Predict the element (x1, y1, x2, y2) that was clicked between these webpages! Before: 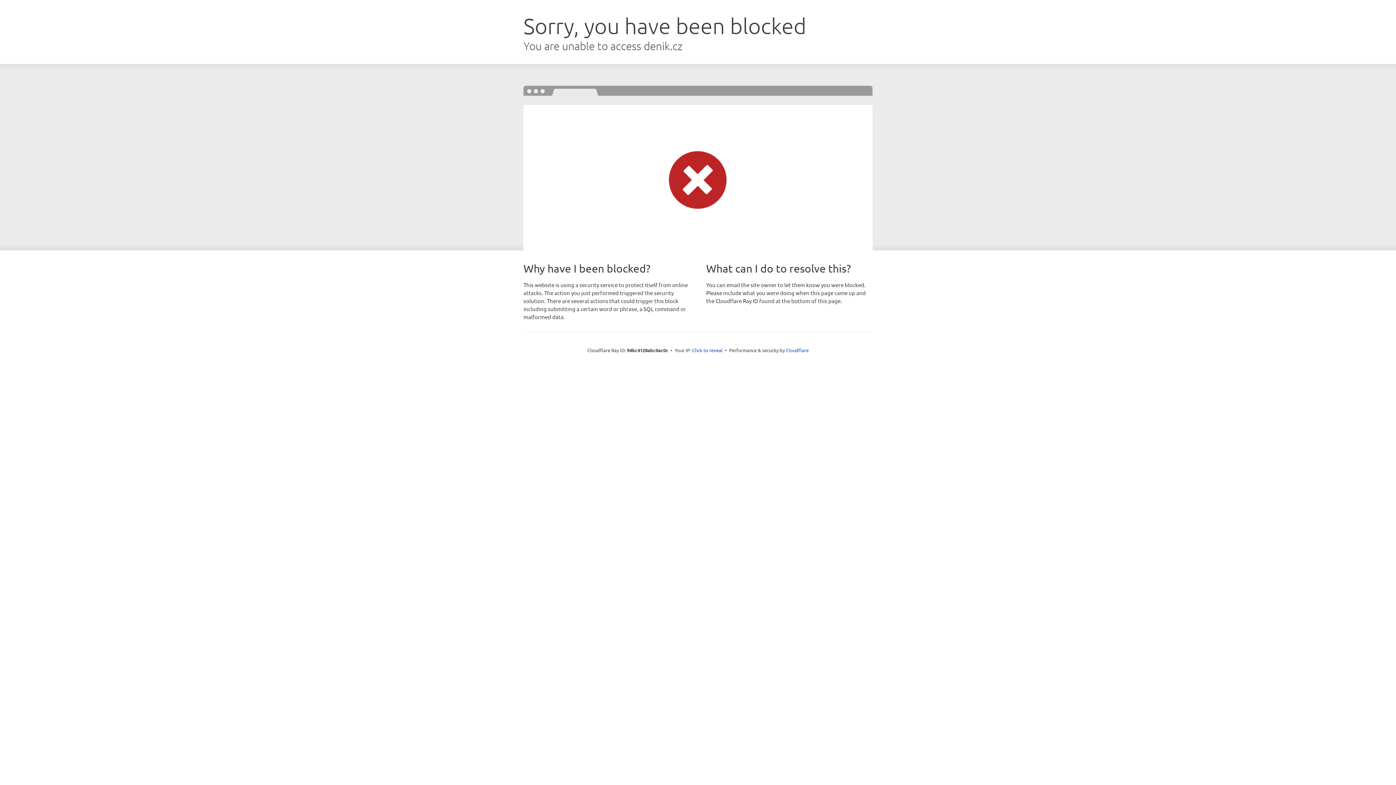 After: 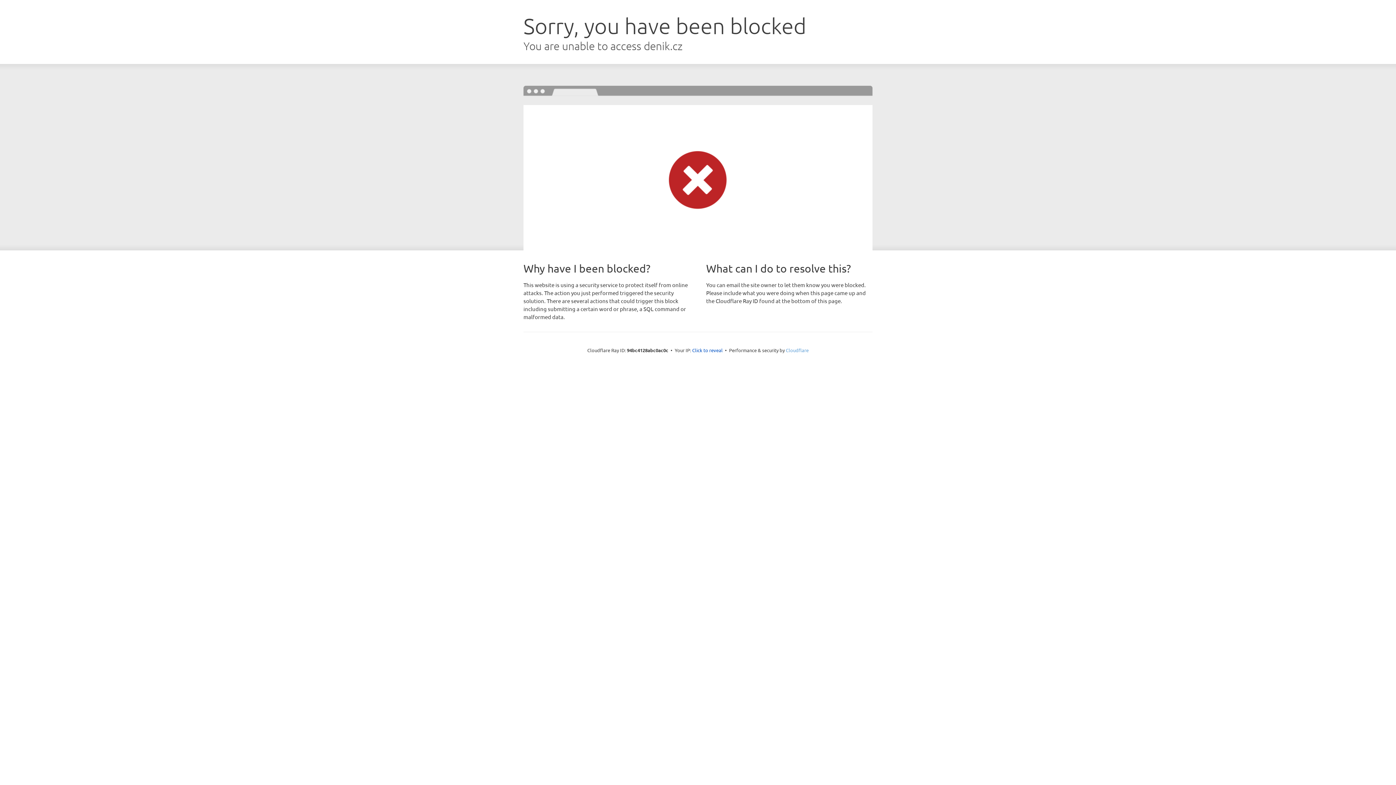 Action: bbox: (786, 347, 808, 353) label: Cloudflare